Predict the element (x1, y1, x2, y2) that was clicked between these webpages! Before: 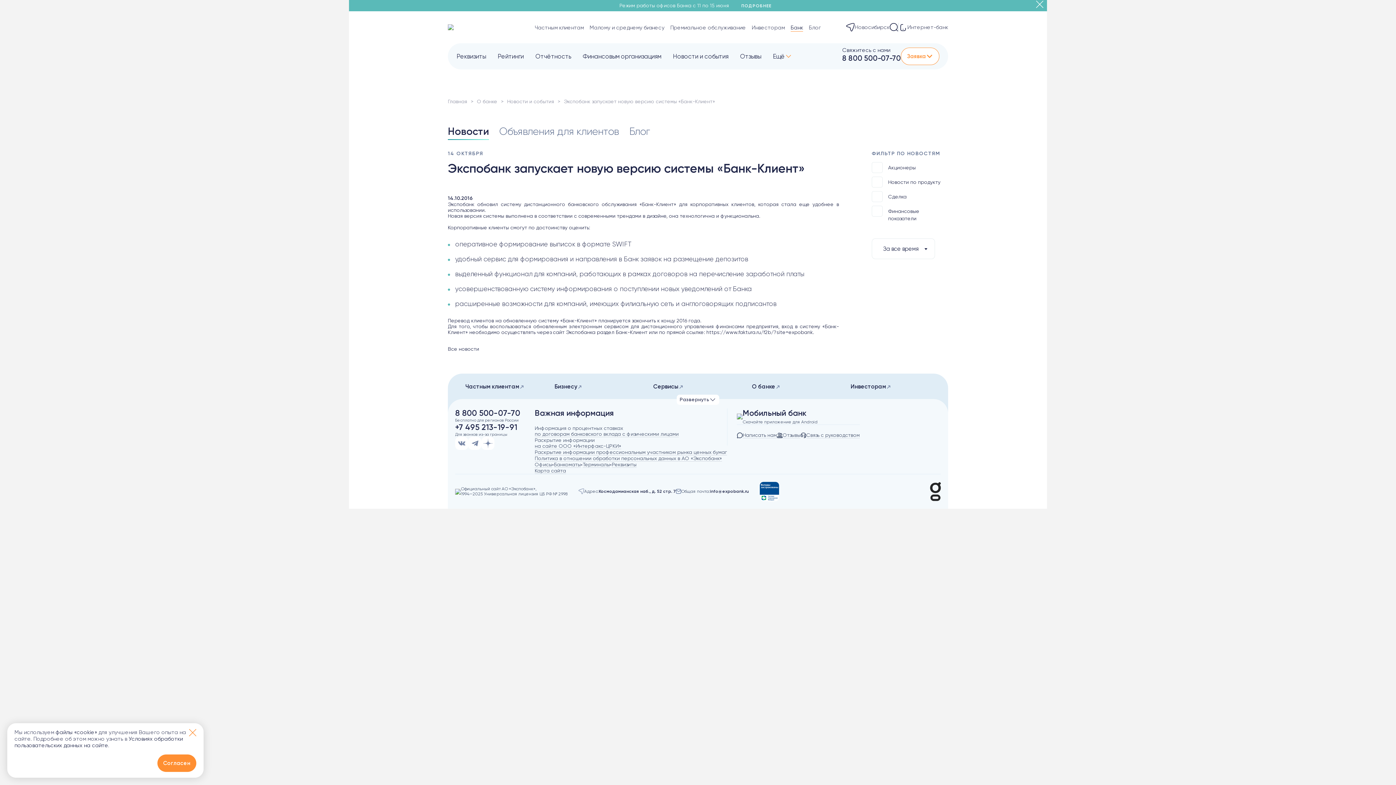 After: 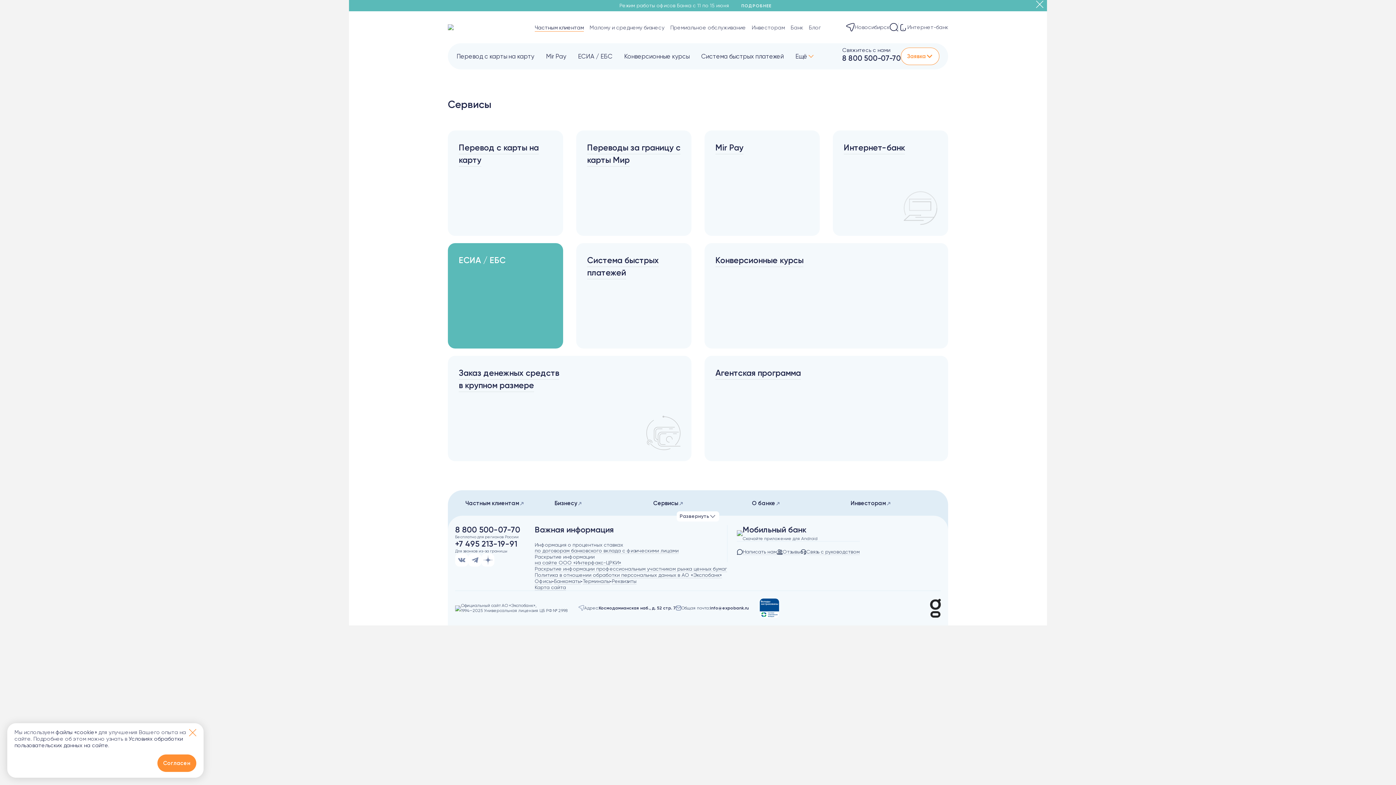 Action: label: Сервисы bbox: (653, 383, 733, 390)